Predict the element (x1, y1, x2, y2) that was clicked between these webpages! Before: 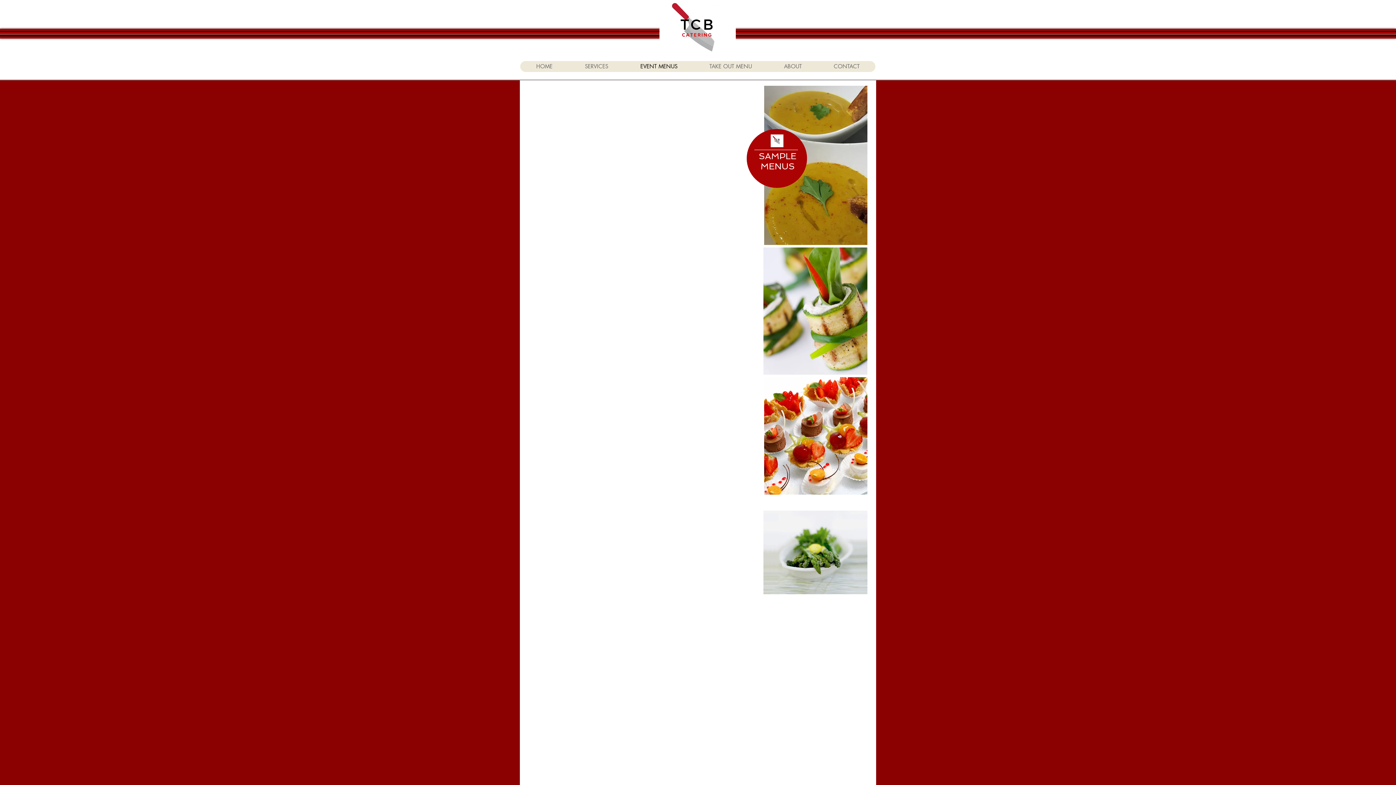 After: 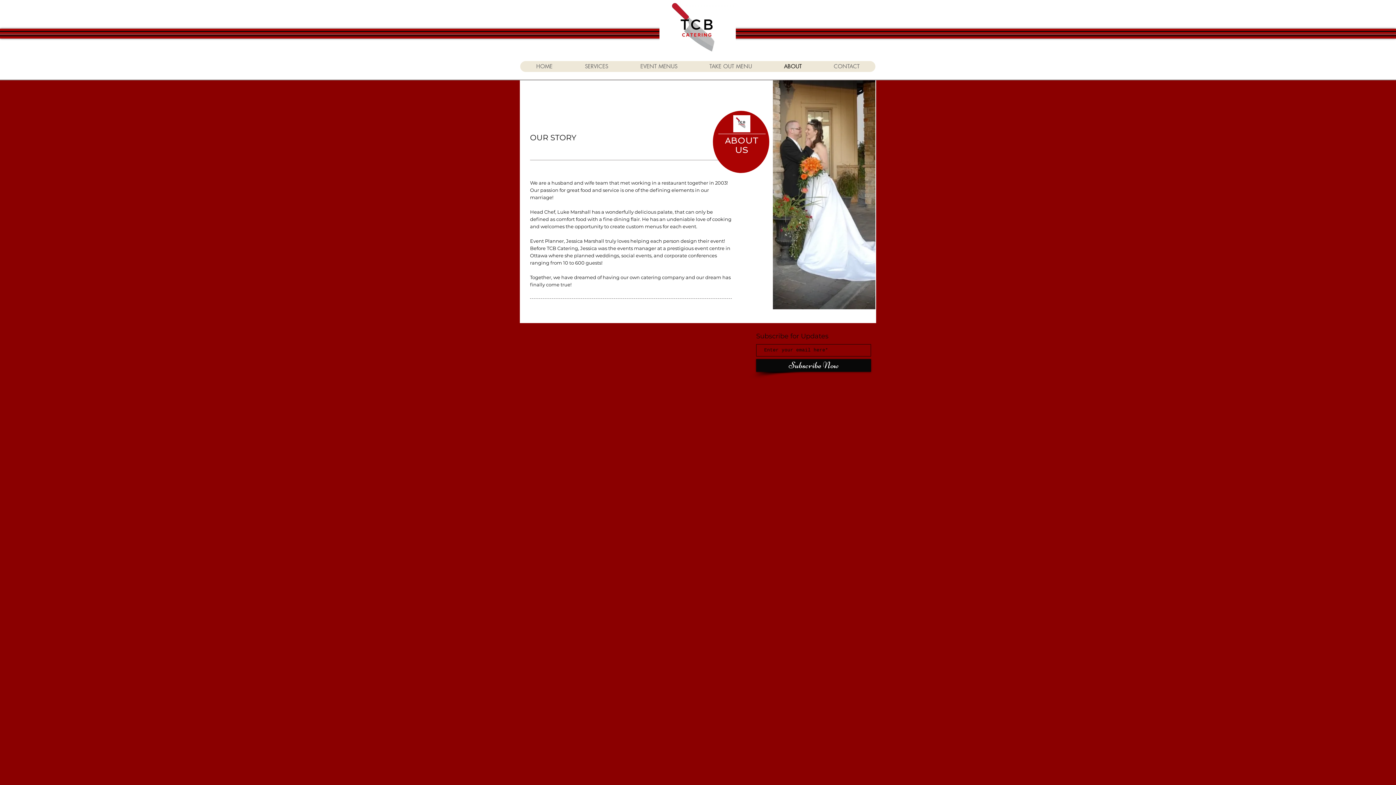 Action: bbox: (768, 61, 817, 72) label: ABOUT